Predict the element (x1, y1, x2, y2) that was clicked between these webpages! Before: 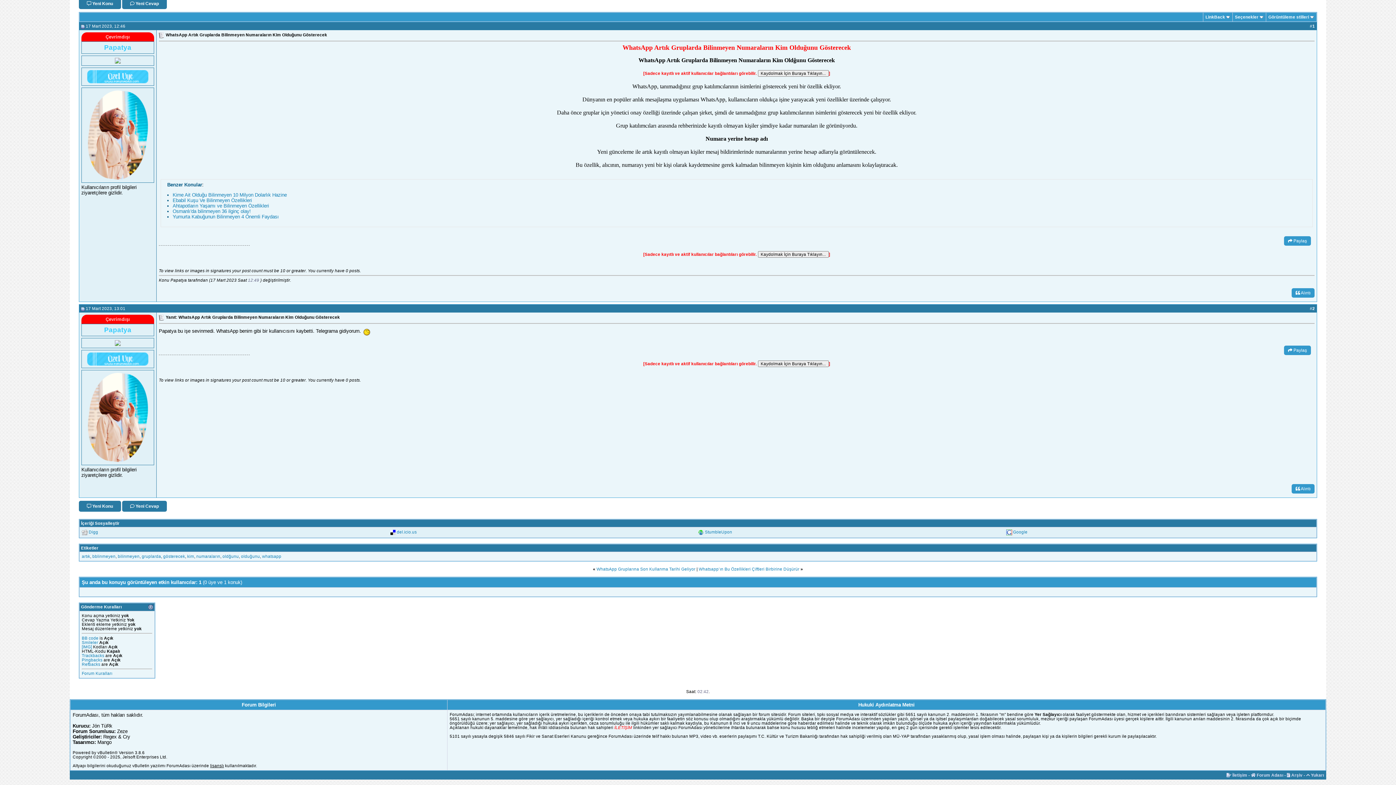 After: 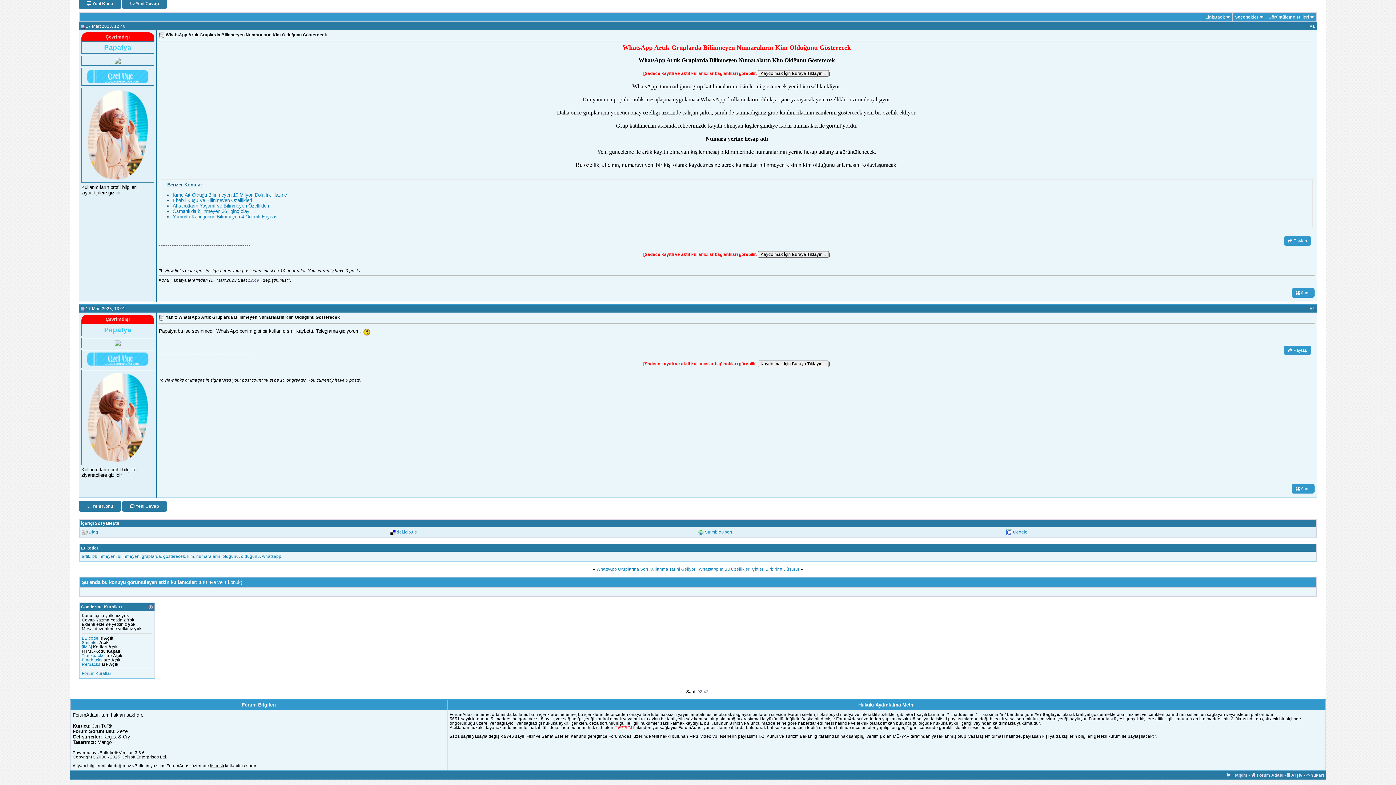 Action: label: Smileler bbox: (81, 640, 98, 645)